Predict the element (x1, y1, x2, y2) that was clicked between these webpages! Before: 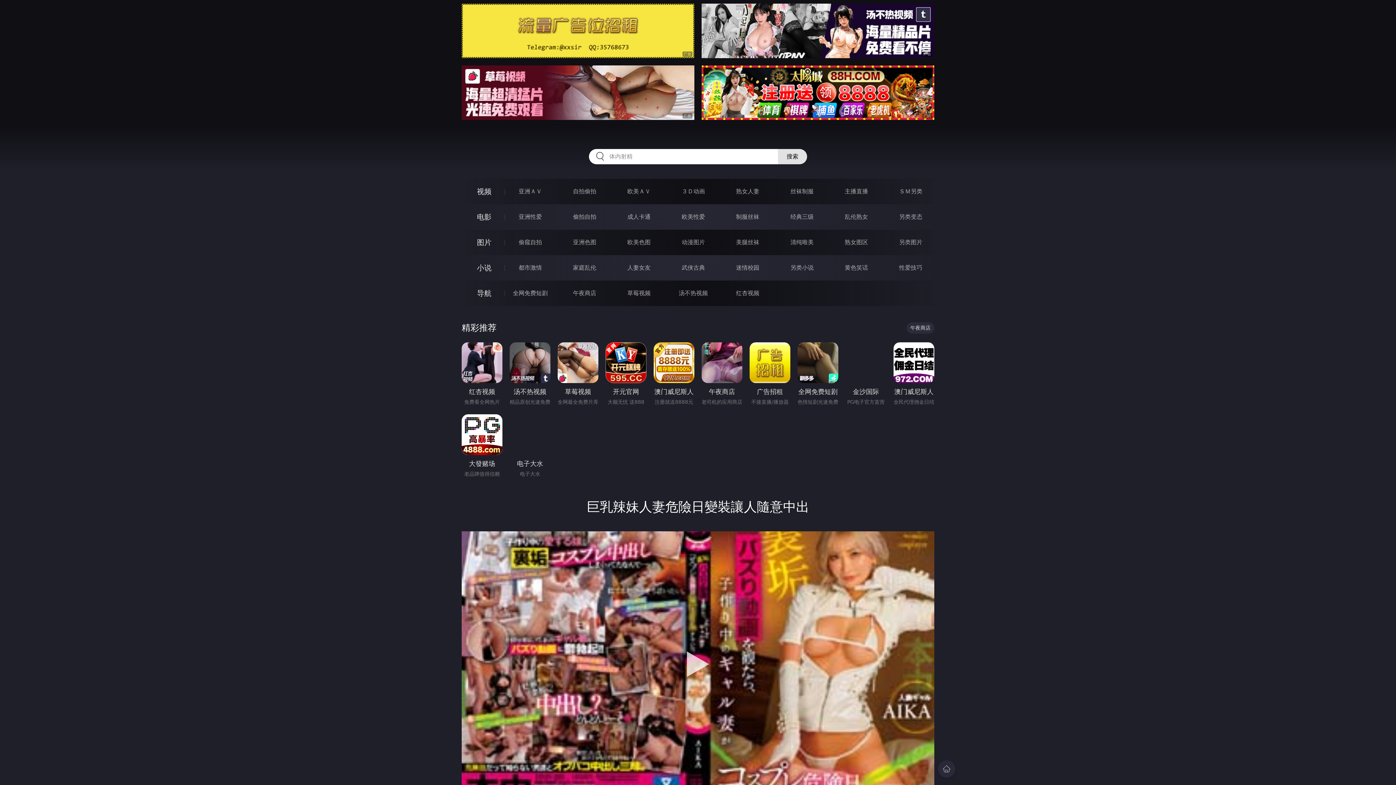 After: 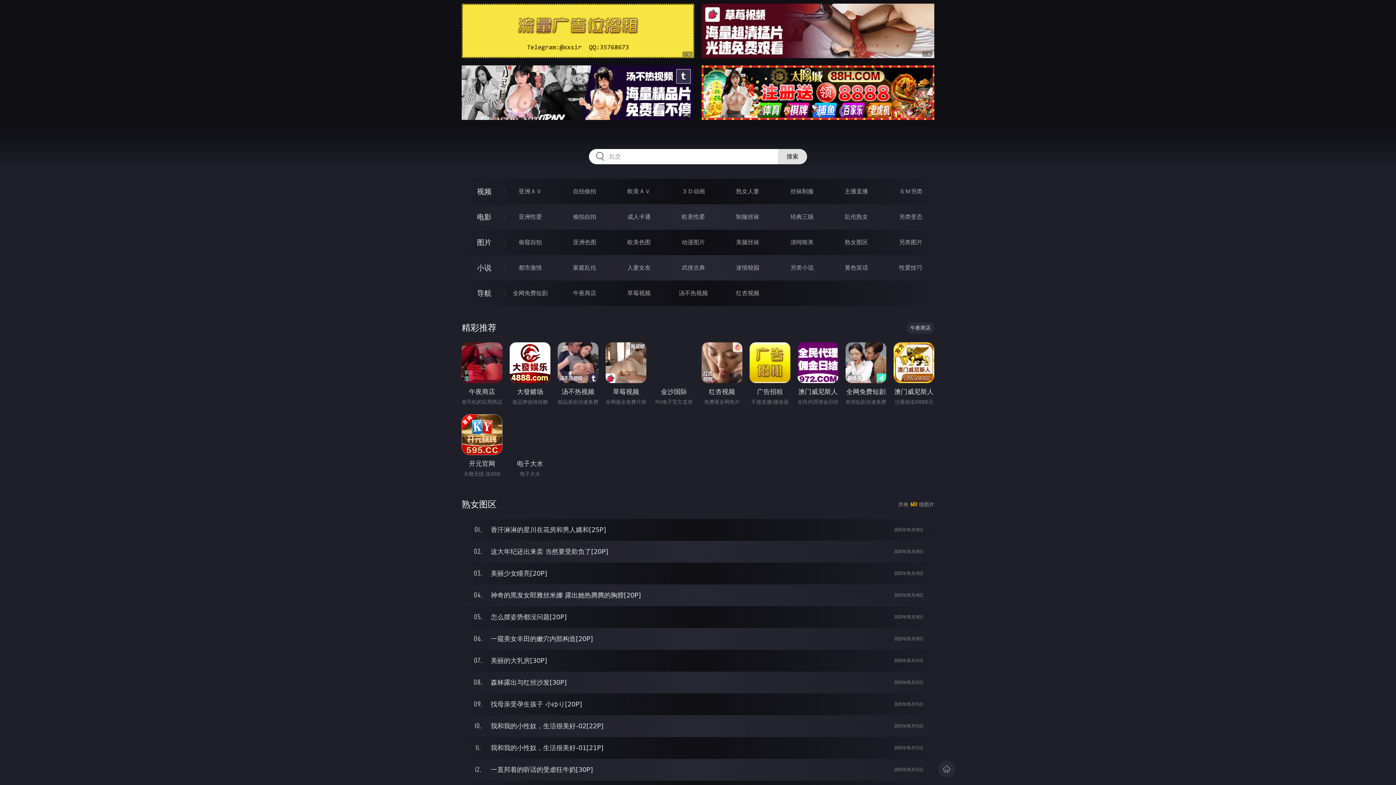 Action: label: 熟女图区 bbox: (845, 238, 868, 245)